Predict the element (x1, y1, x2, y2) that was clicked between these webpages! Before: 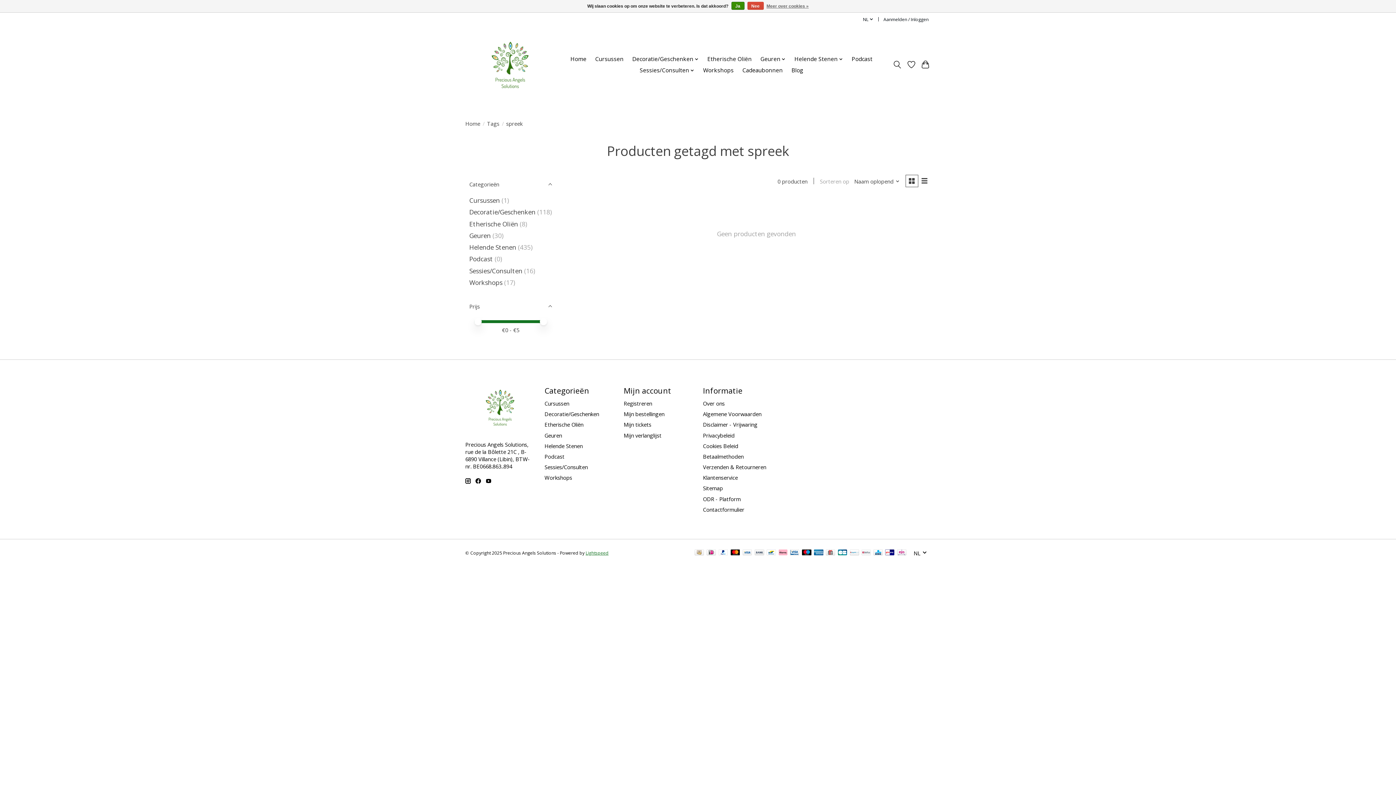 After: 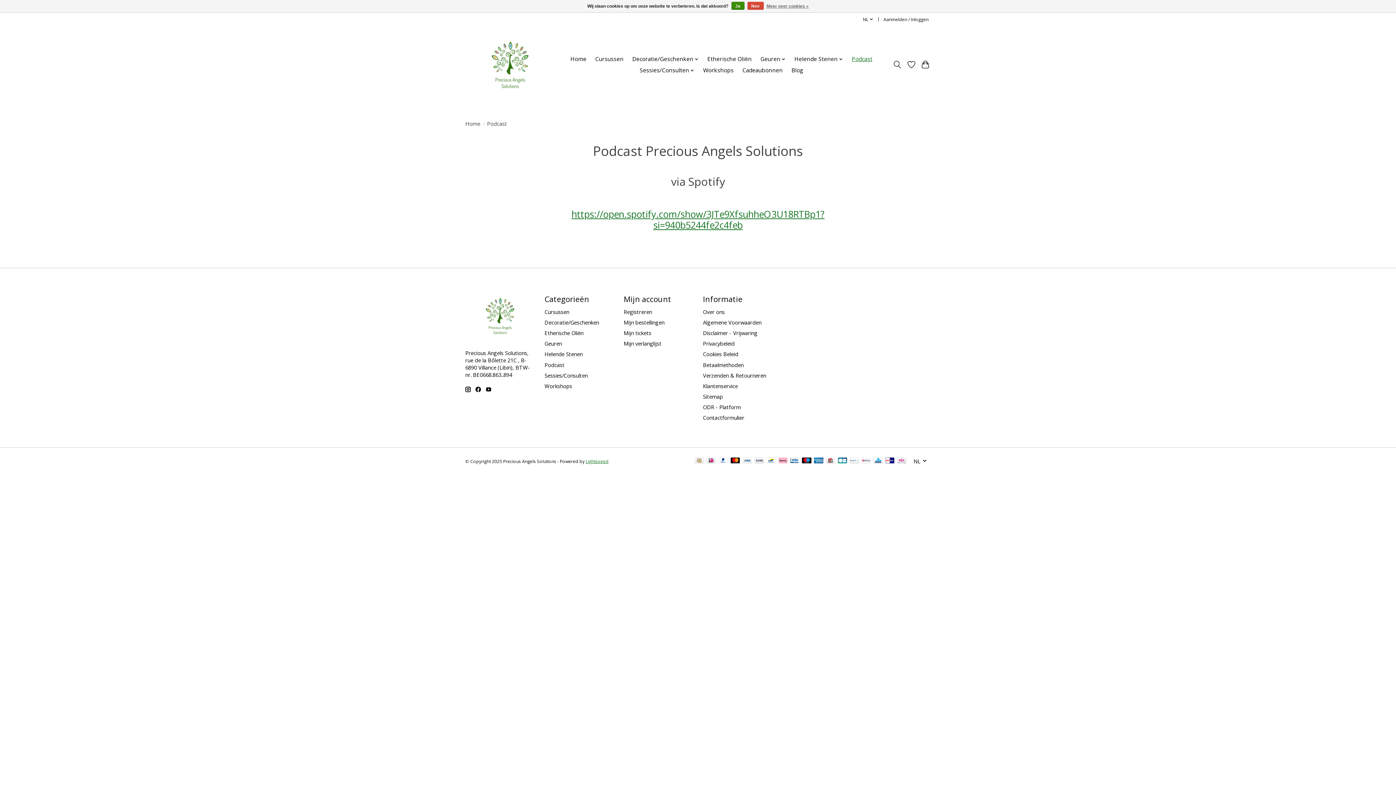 Action: bbox: (849, 53, 875, 64) label: Podcast